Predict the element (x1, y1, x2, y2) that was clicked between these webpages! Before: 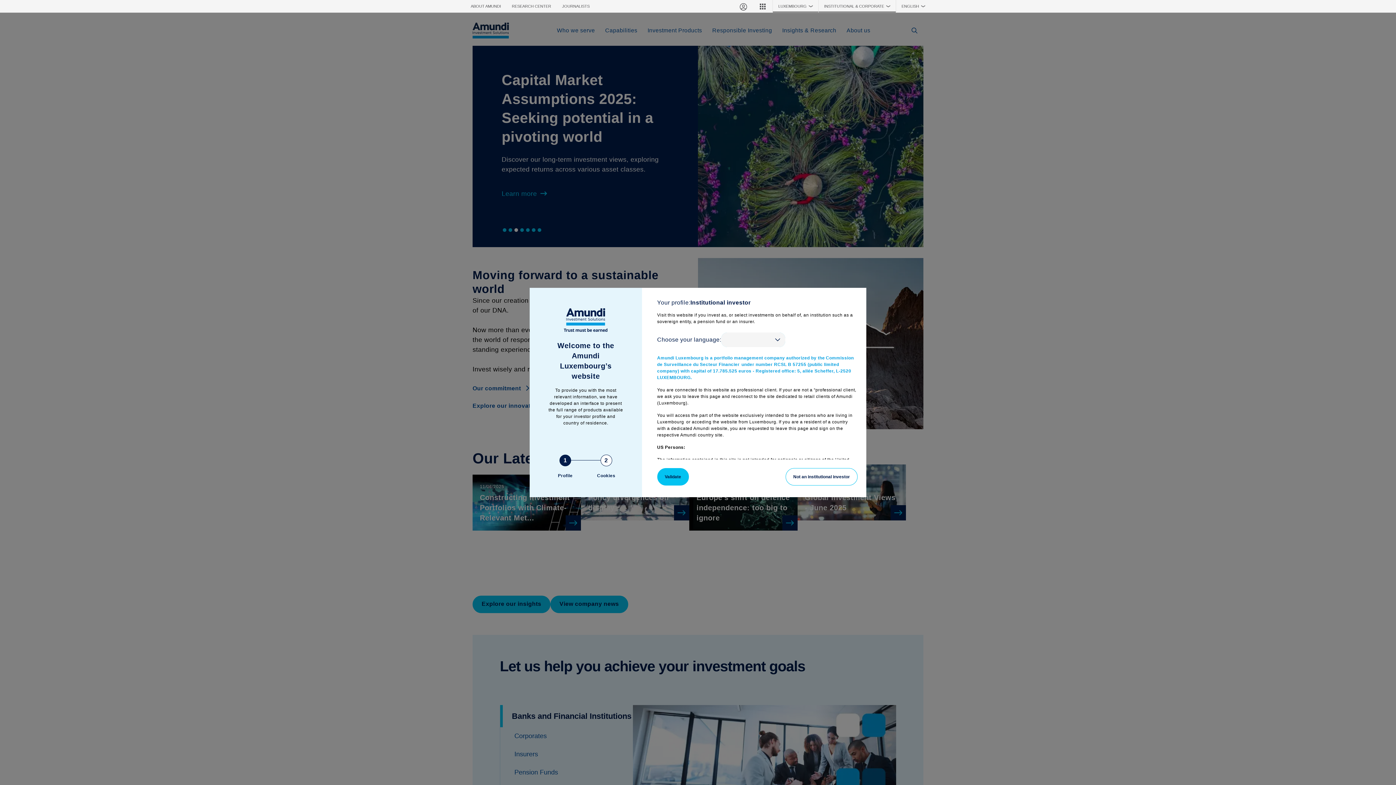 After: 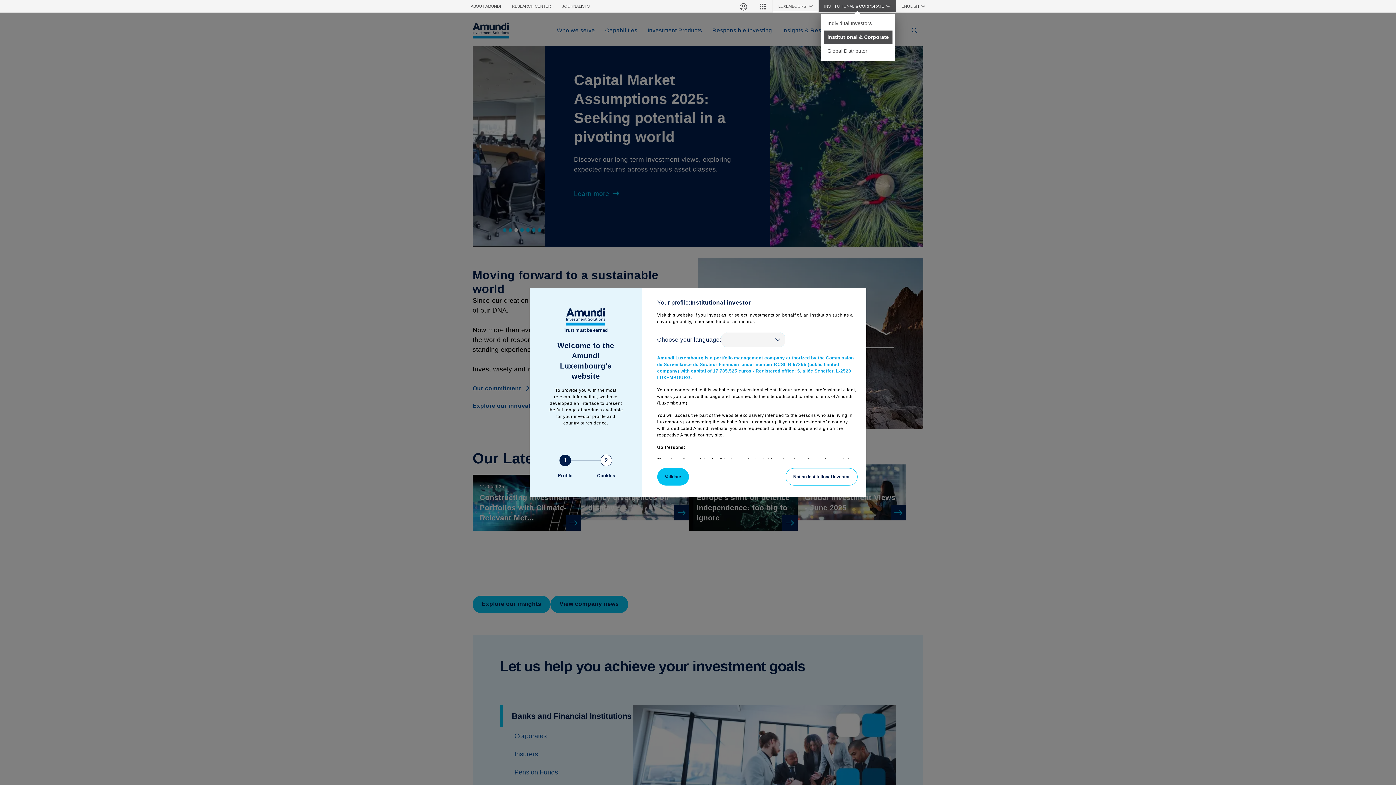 Action: label: INSTITUTIONAL & CORPORATE❯ bbox: (818, 0, 896, 12)